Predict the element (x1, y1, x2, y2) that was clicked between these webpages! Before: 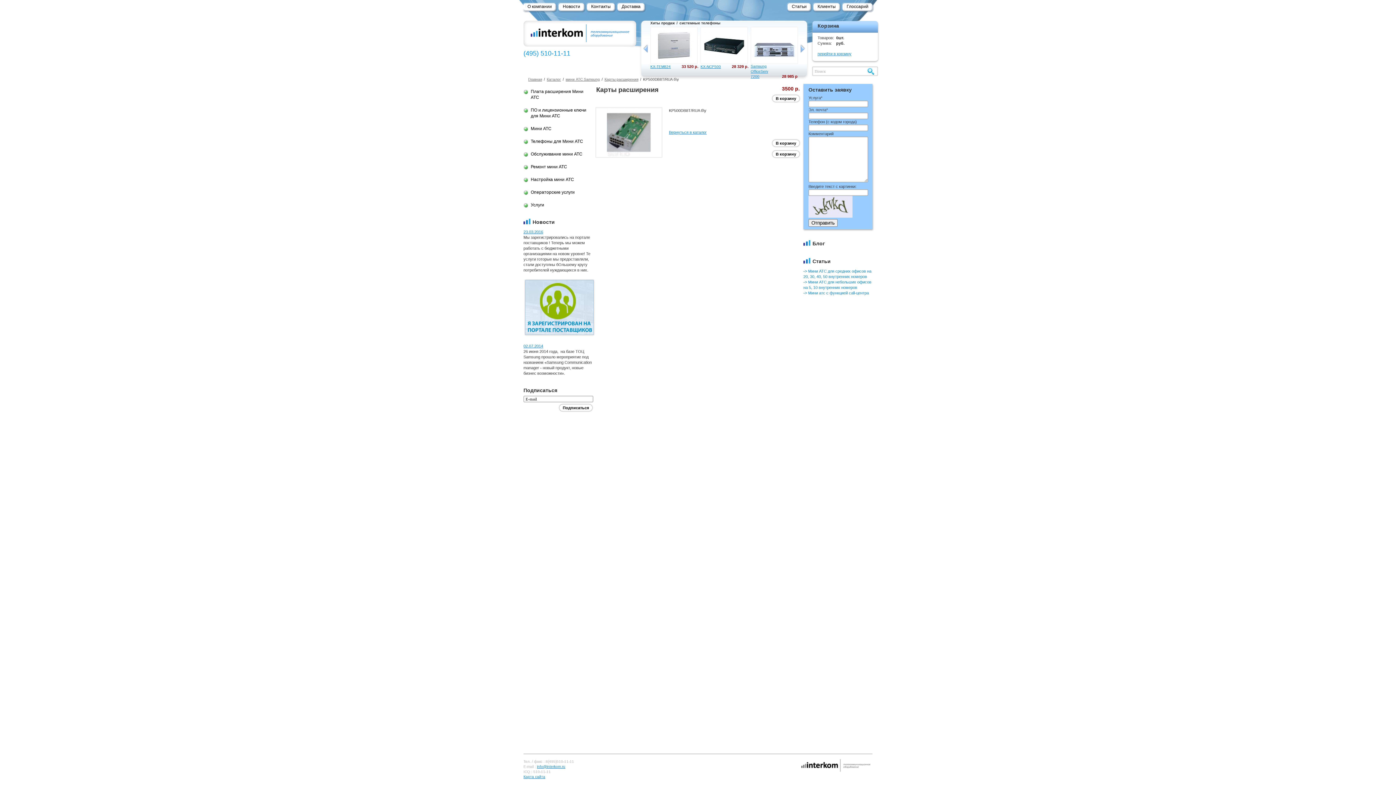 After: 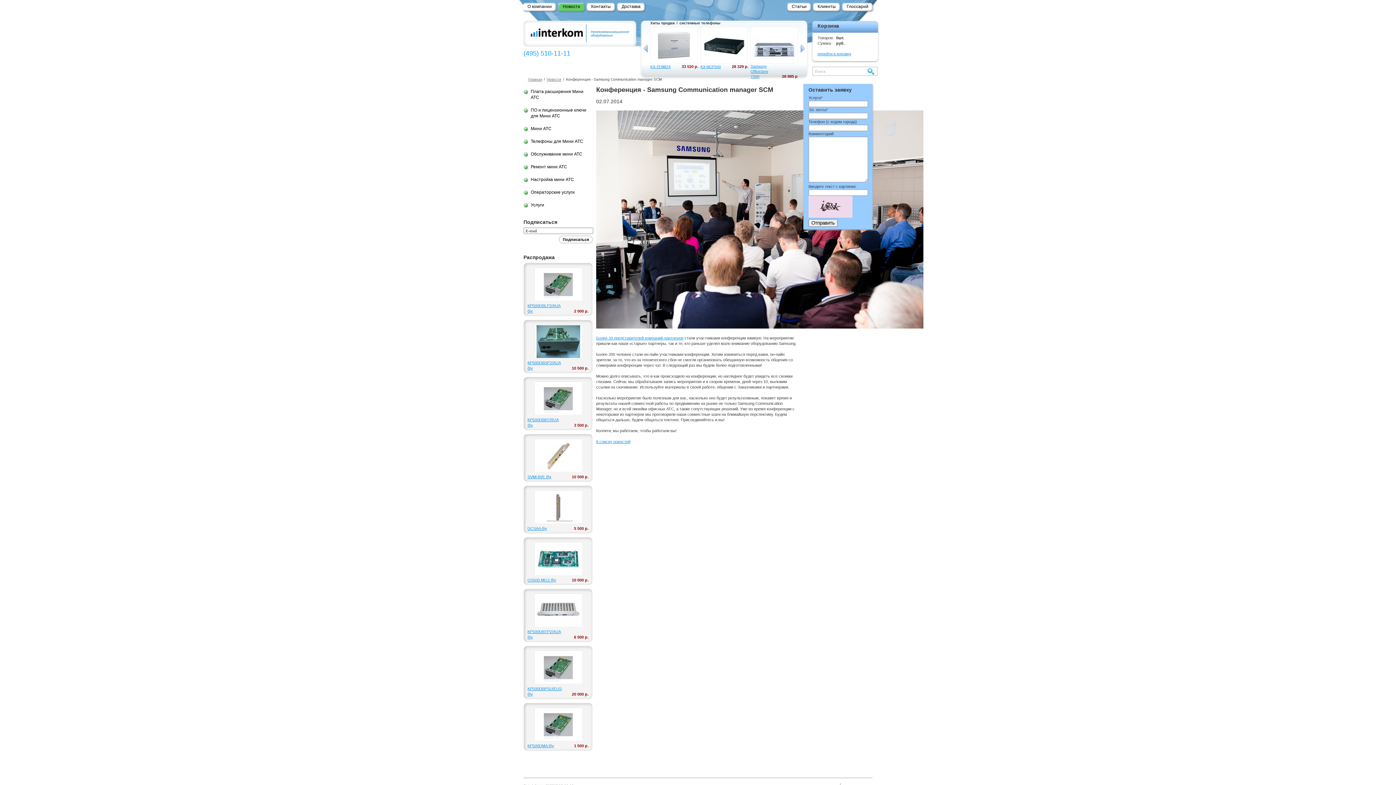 Action: label: 02.07.2014 bbox: (523, 344, 543, 348)